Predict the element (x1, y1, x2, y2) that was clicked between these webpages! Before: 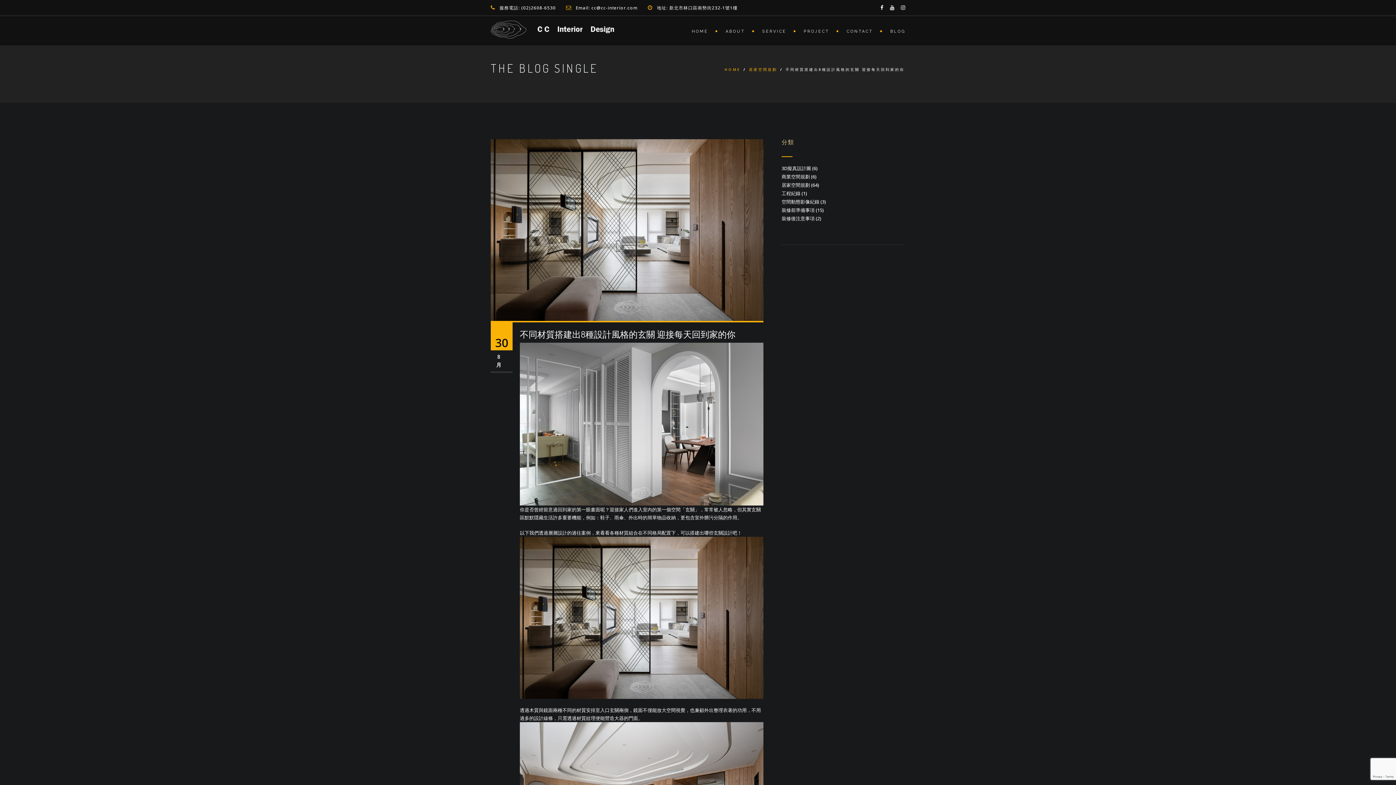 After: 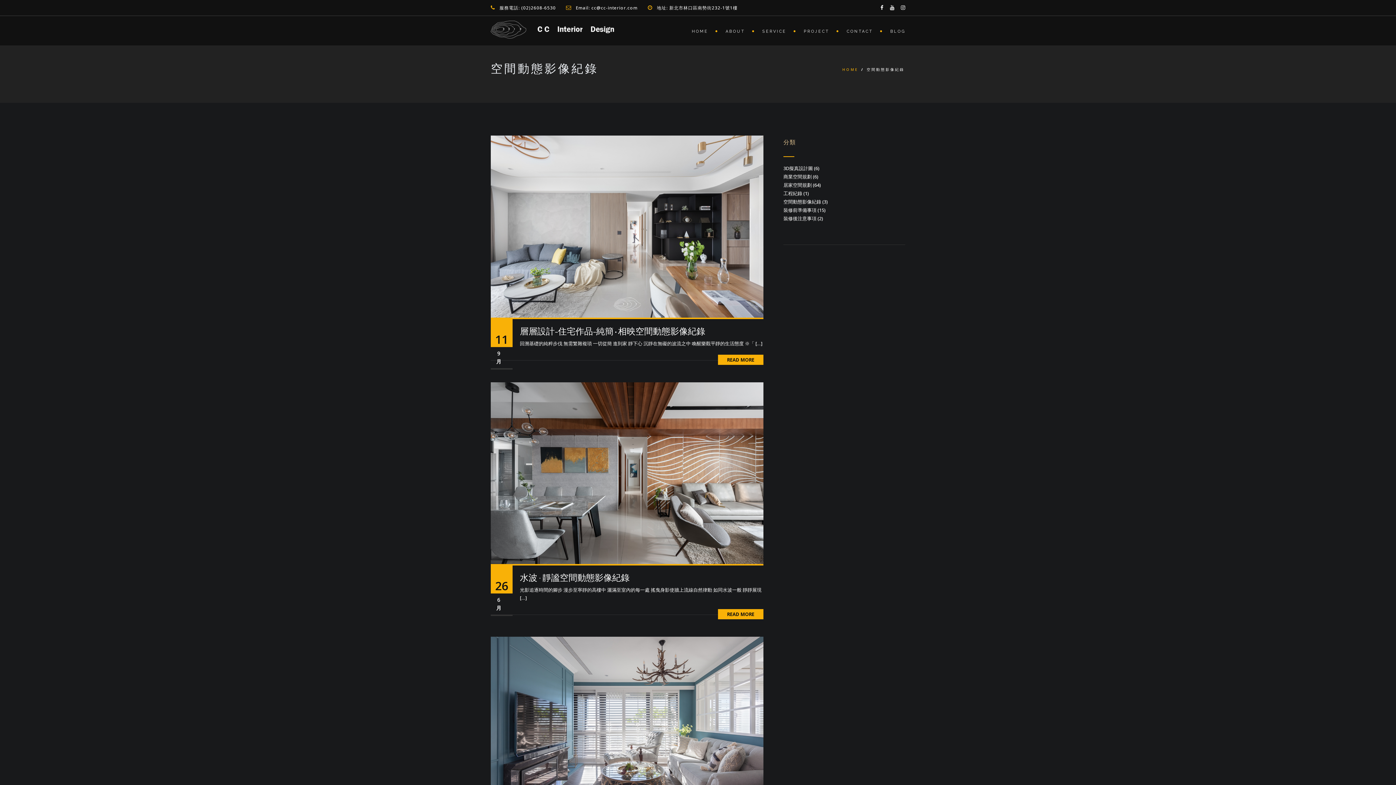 Action: bbox: (781, 198, 819, 205) label: 空間動態影像紀錄